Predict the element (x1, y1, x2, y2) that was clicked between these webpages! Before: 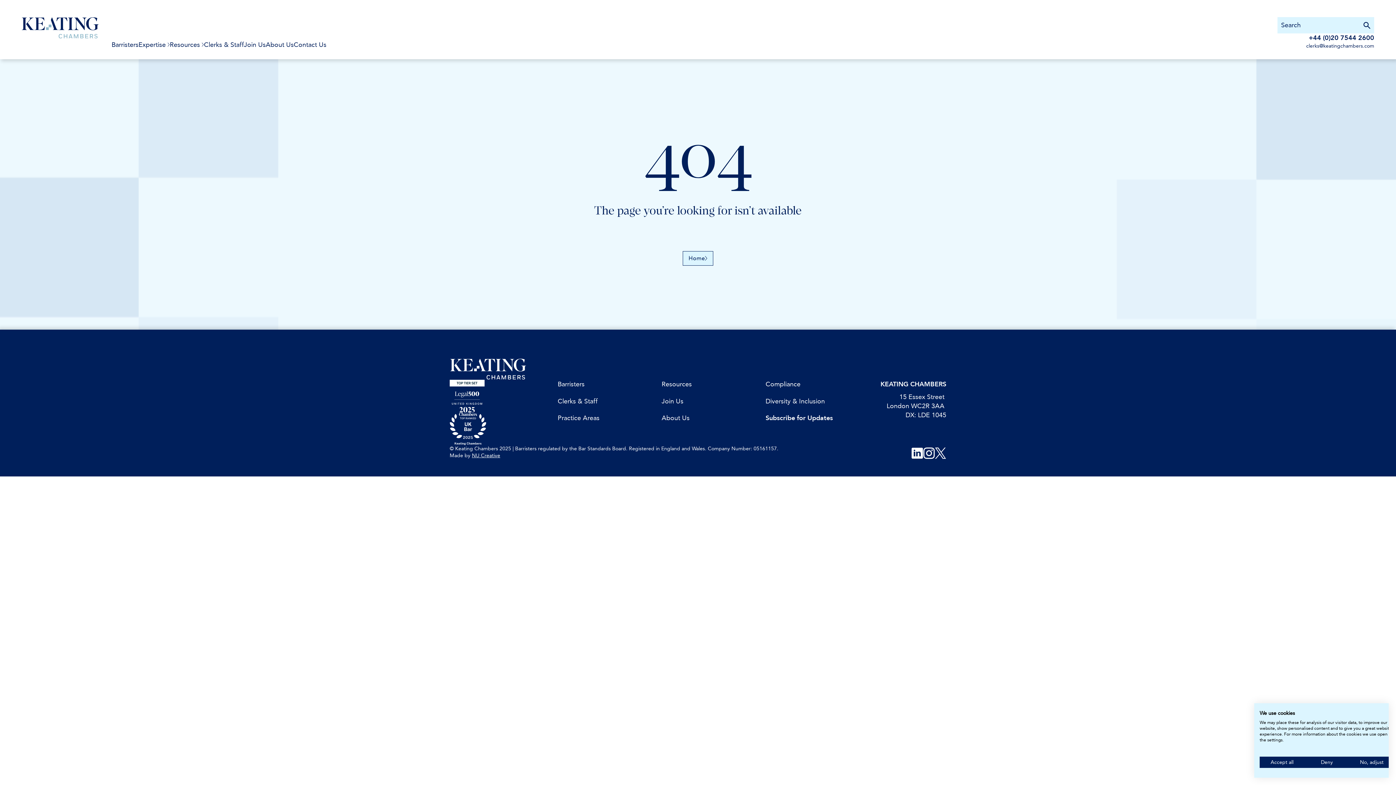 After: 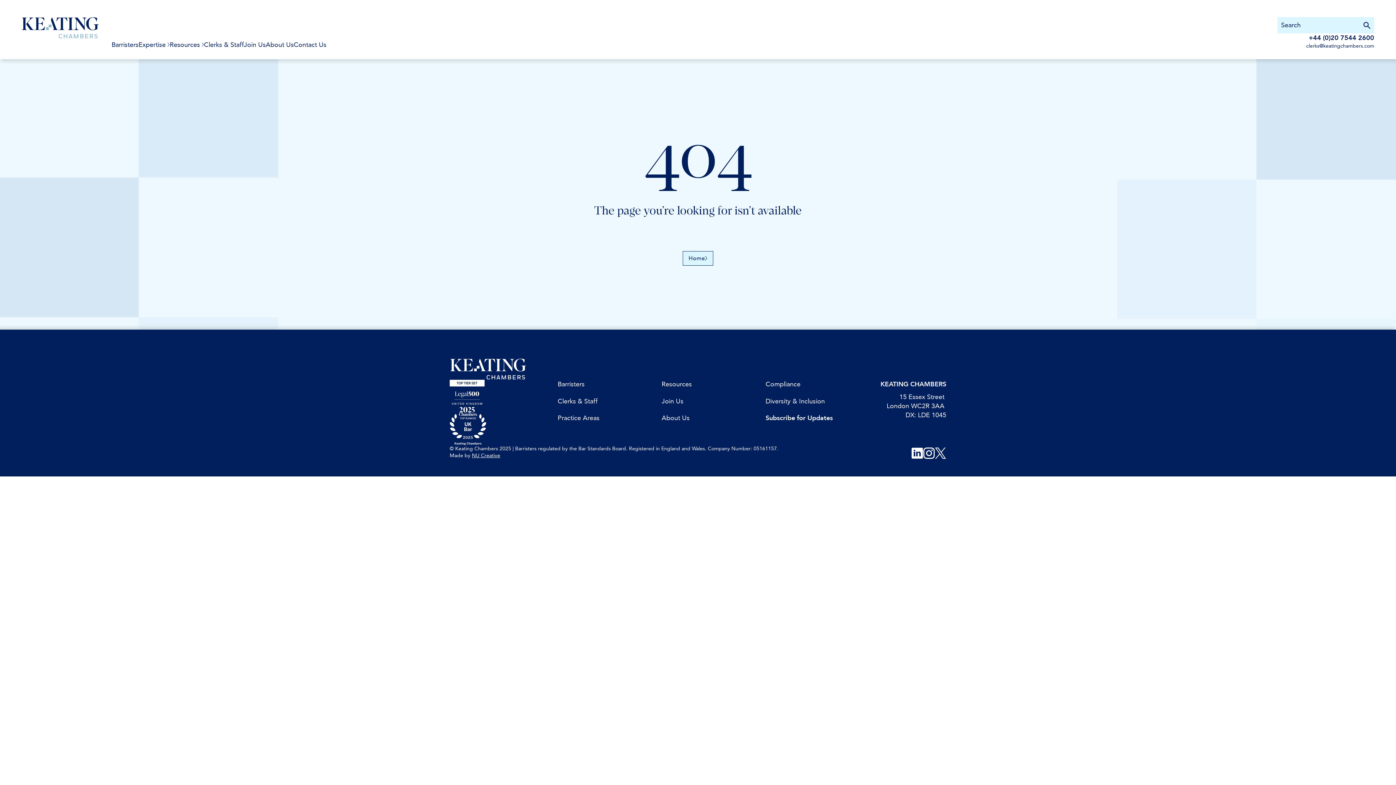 Action: bbox: (1304, 757, 1349, 768) label: Deny all cookies